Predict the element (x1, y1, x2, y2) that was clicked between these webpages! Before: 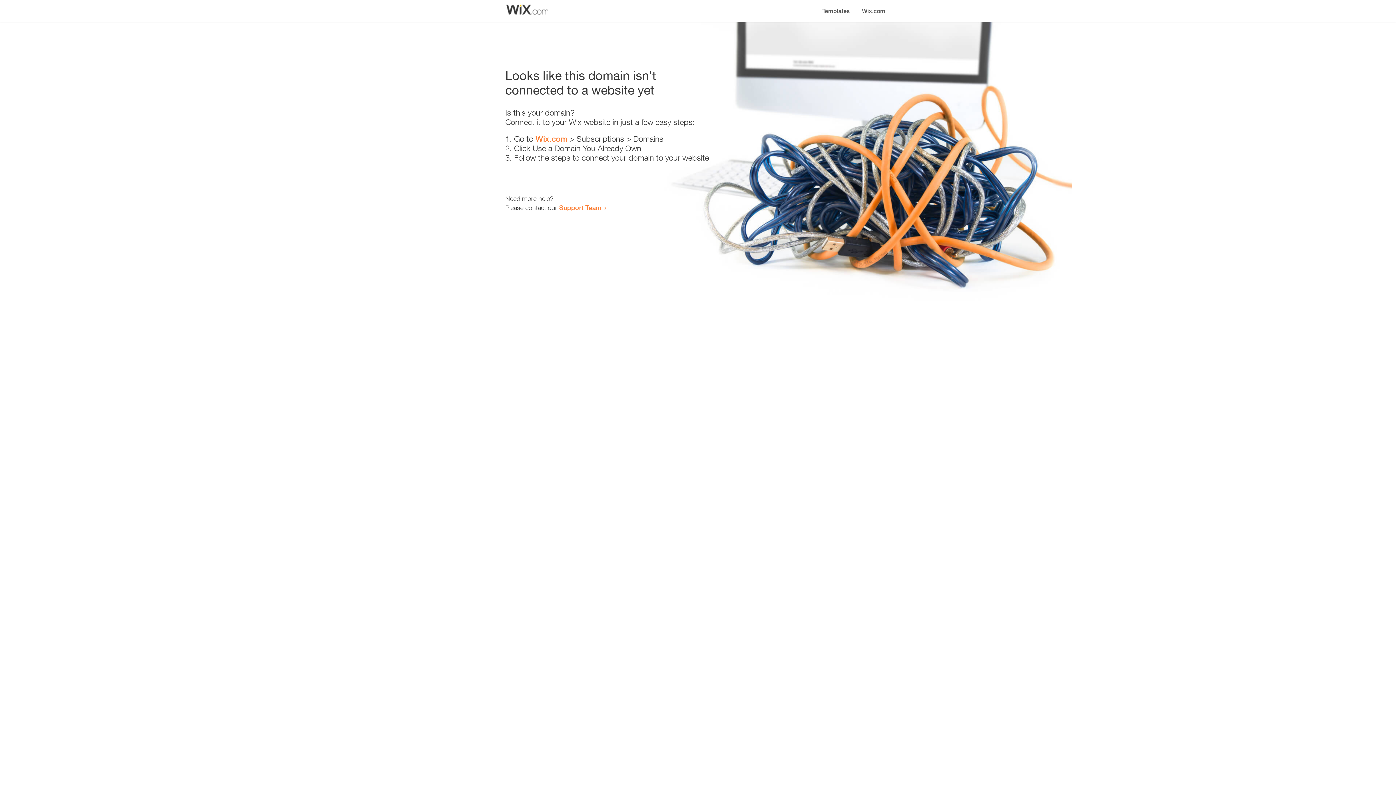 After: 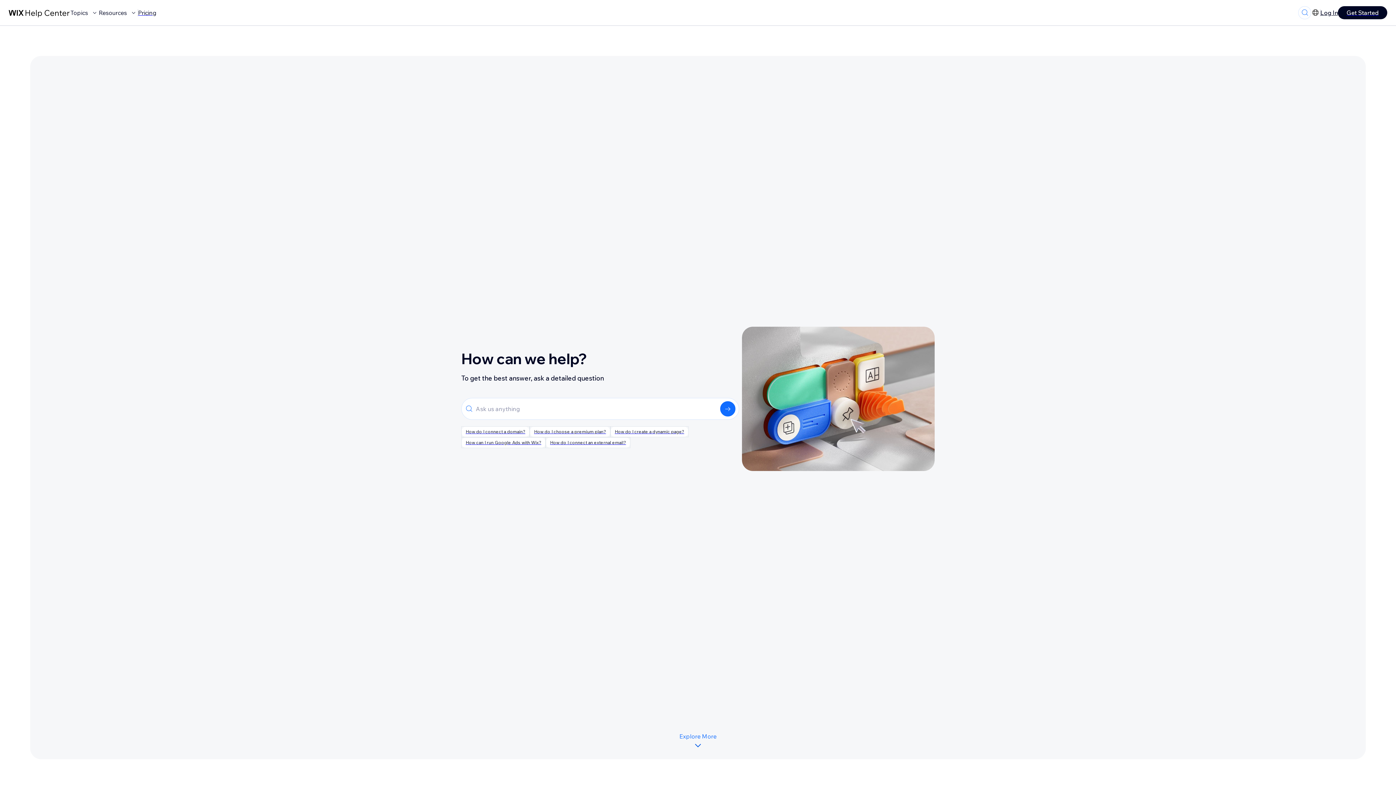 Action: bbox: (559, 203, 601, 211) label: Support Team